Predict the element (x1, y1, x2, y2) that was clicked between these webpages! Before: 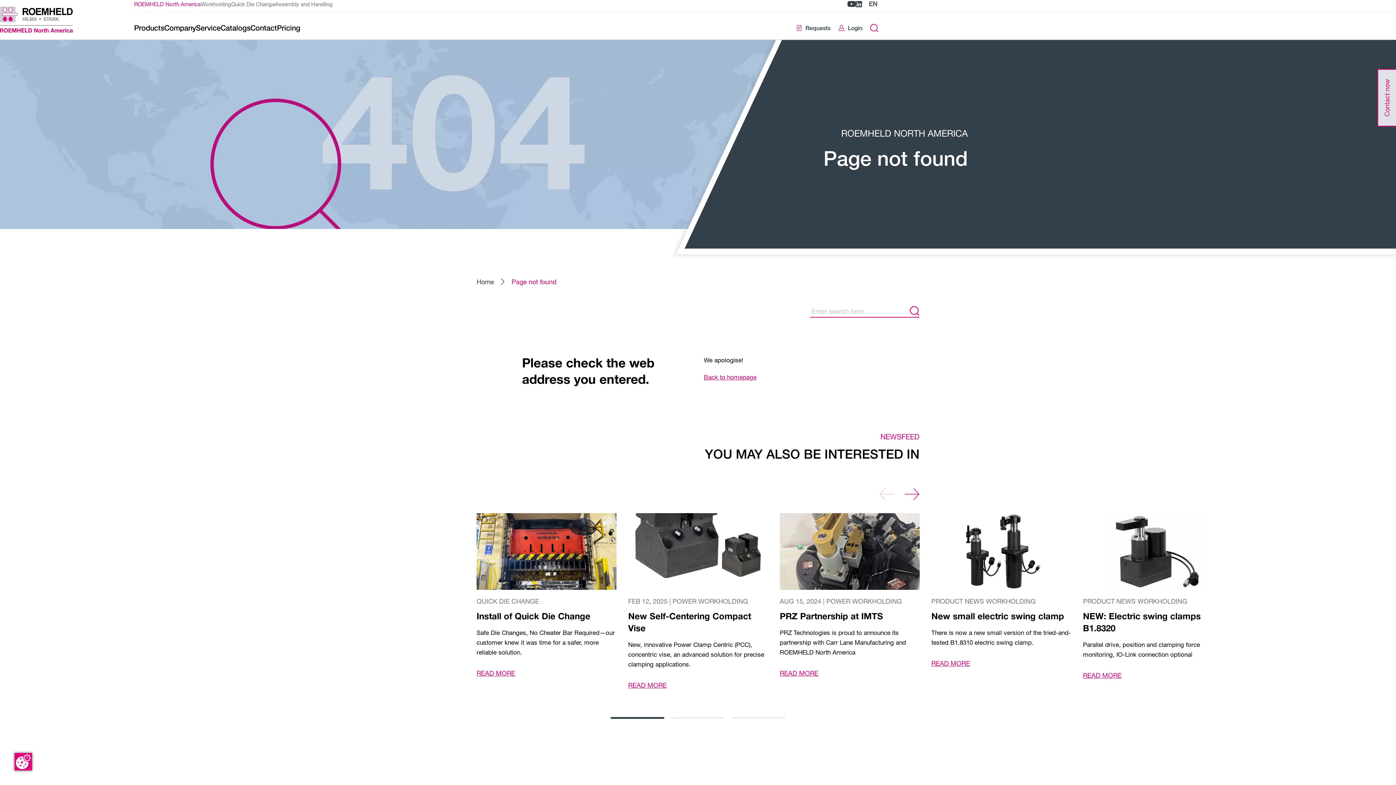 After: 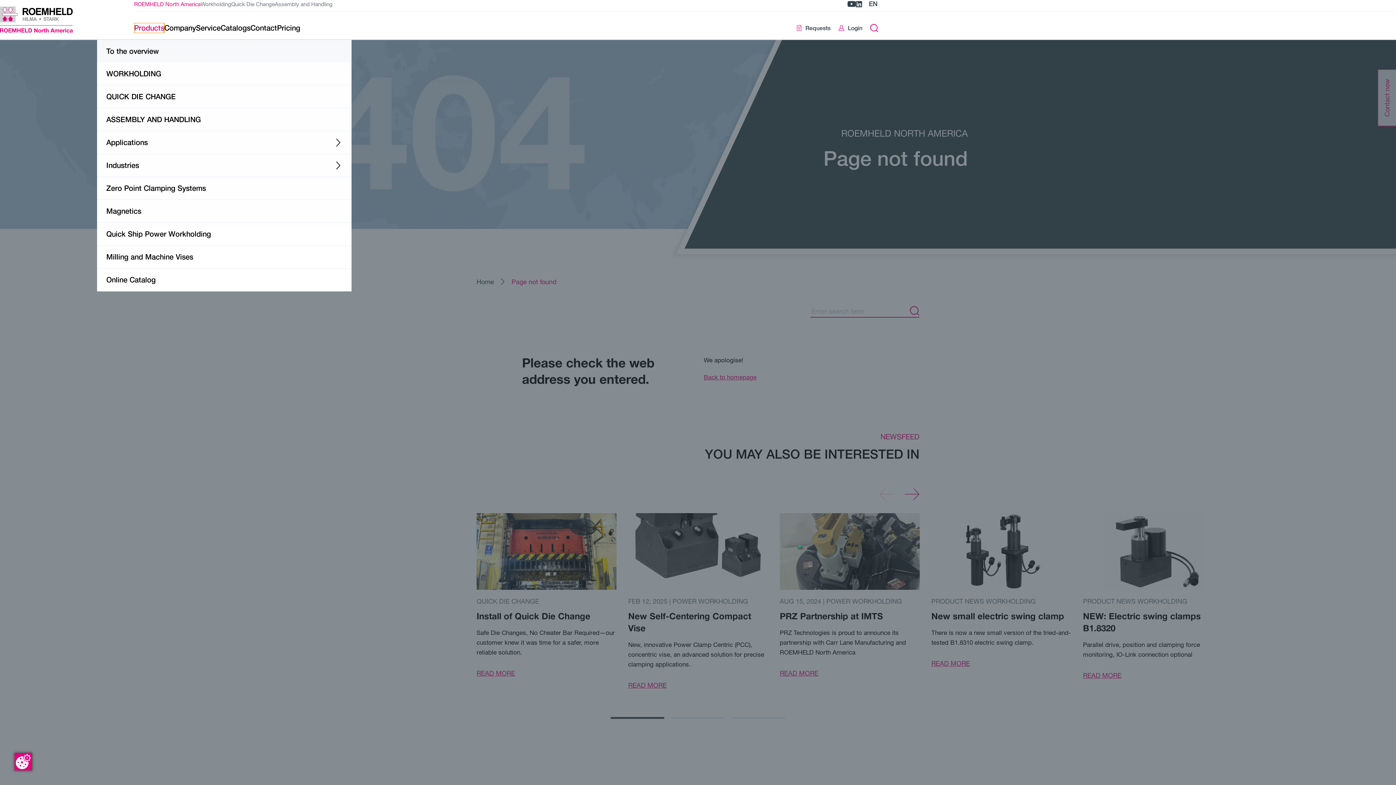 Action: label: Products bbox: (134, 23, 164, 33)